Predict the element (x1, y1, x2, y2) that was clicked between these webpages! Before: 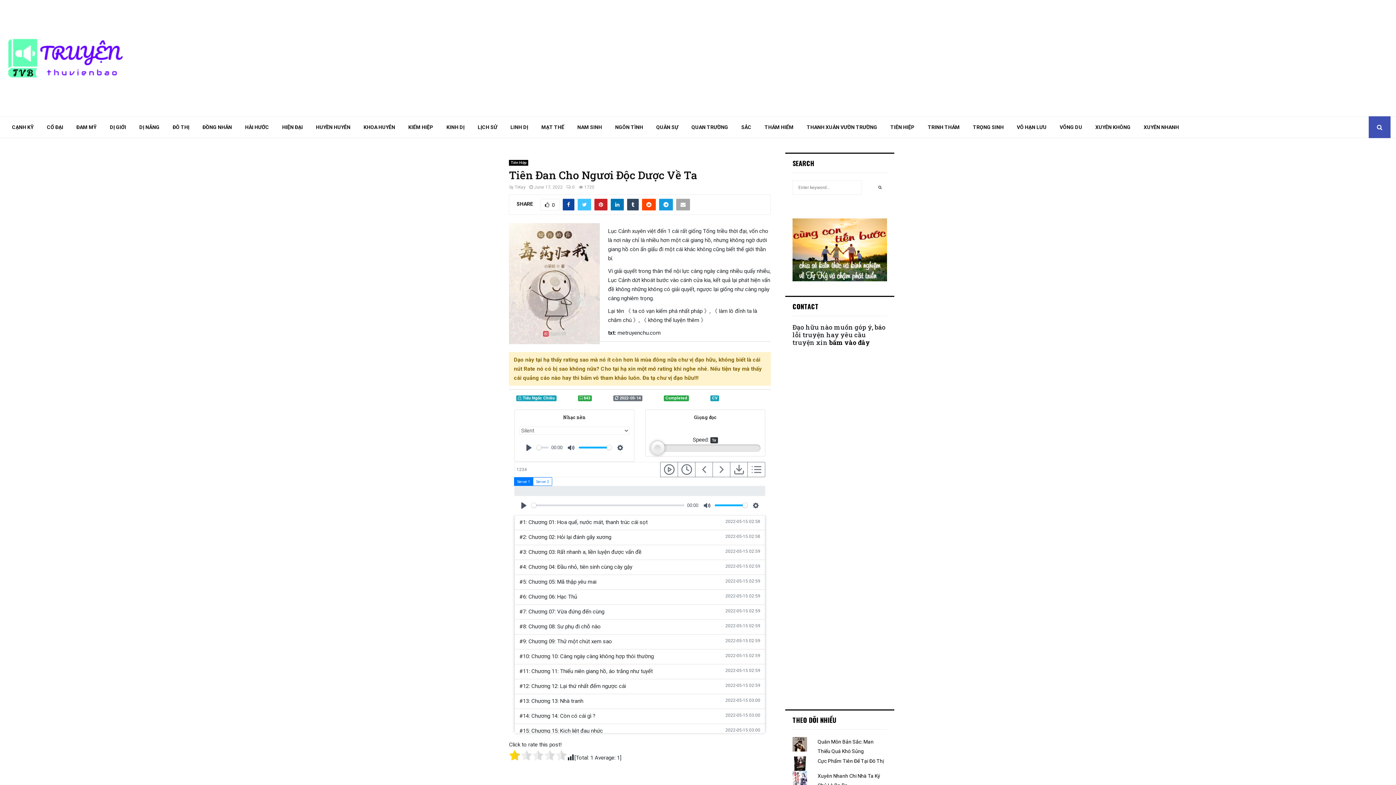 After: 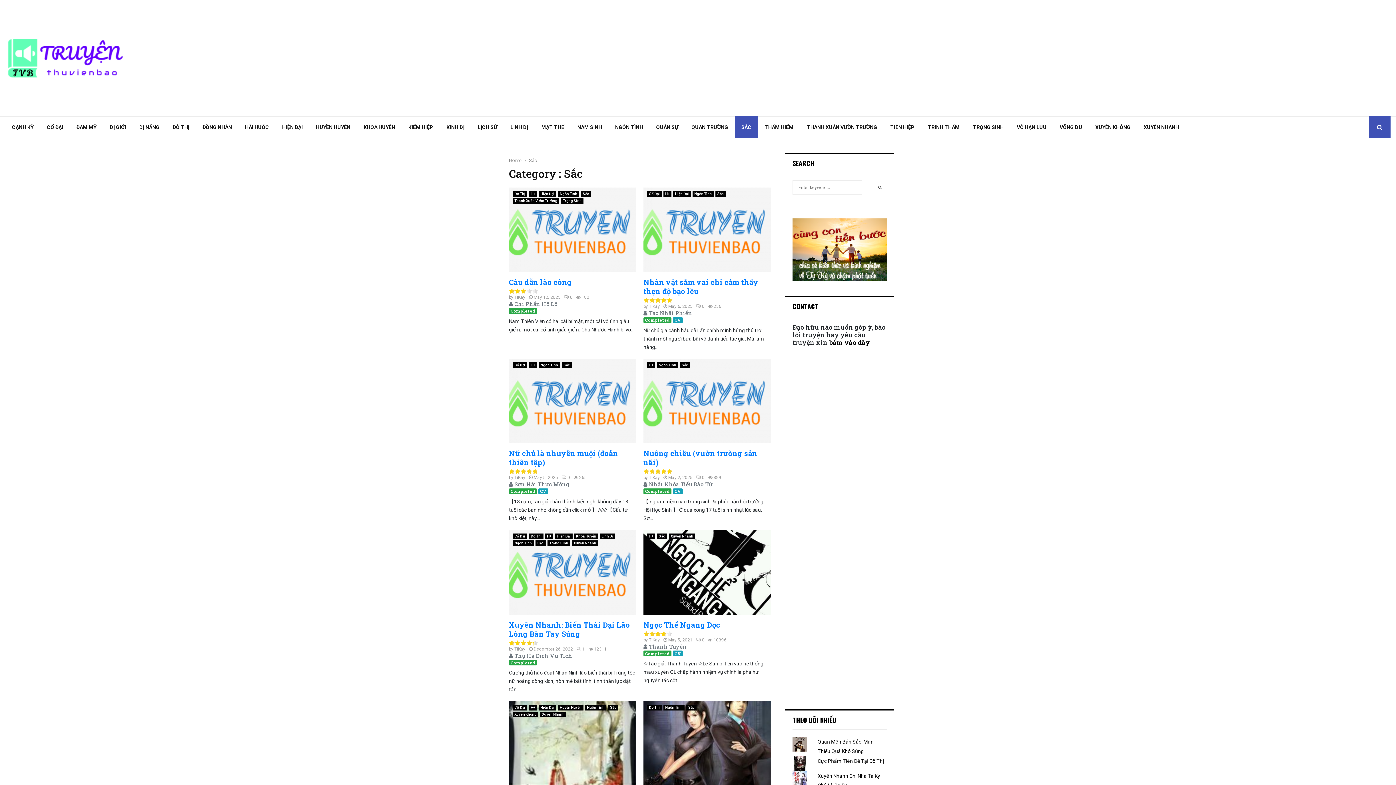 Action: label: SẮC bbox: (734, 116, 758, 138)